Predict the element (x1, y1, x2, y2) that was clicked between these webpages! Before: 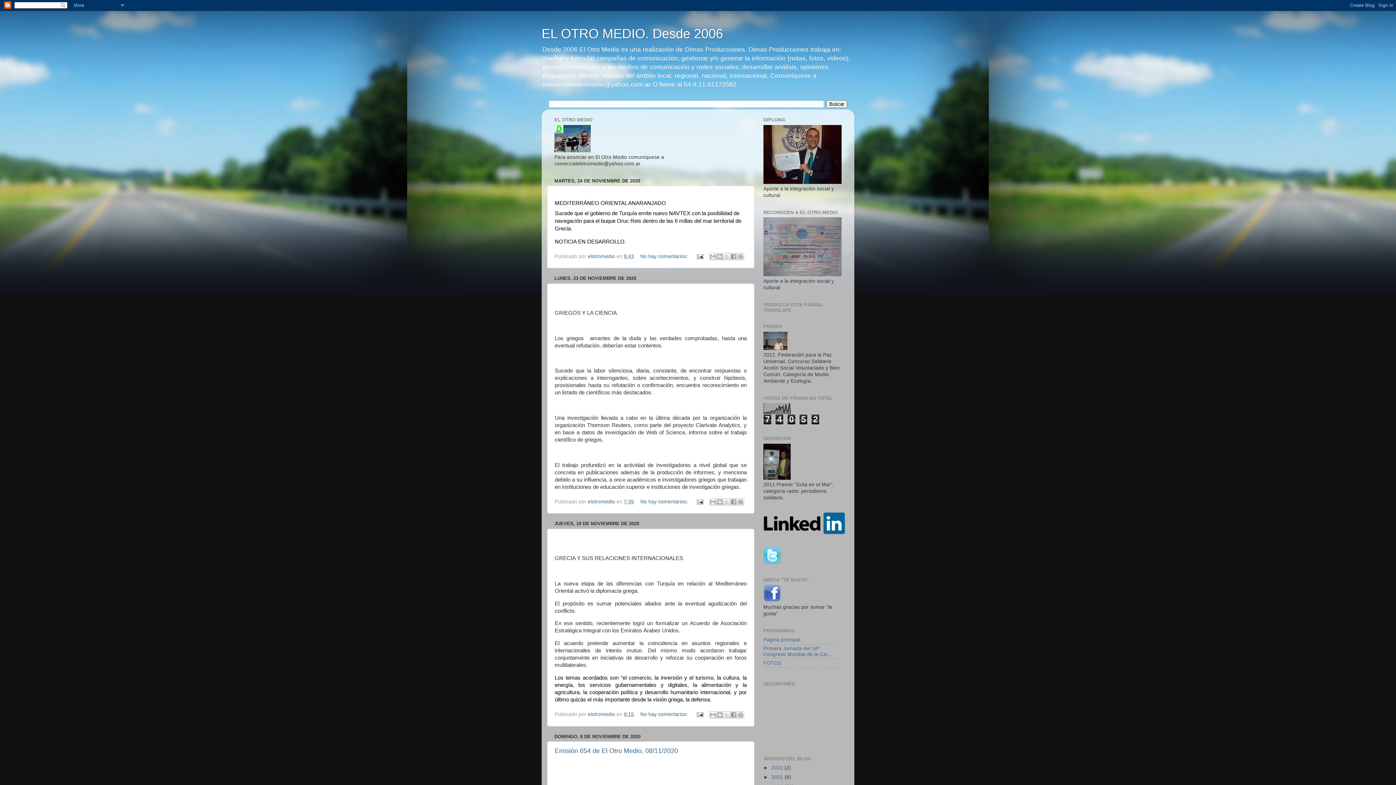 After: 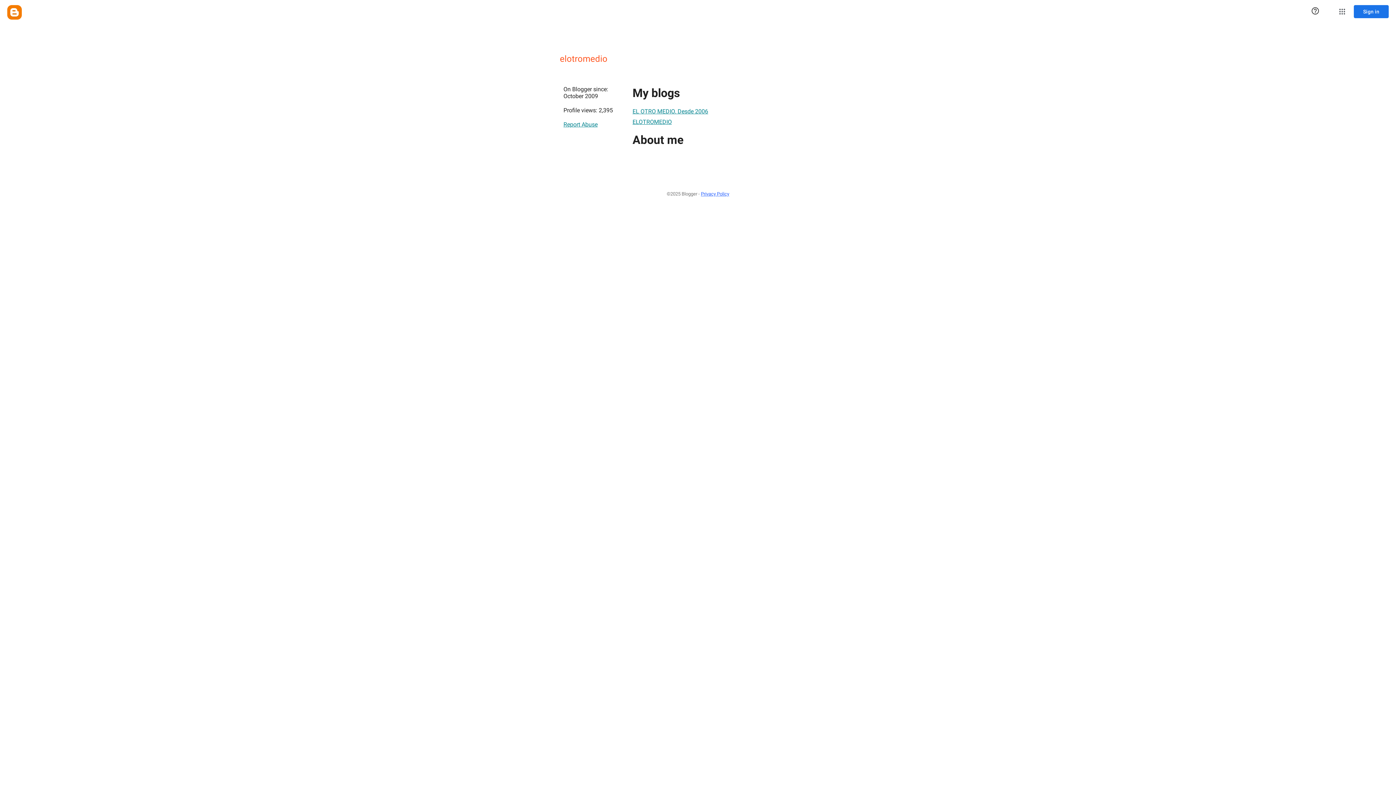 Action: bbox: (588, 711, 616, 717) label: elotromedio 